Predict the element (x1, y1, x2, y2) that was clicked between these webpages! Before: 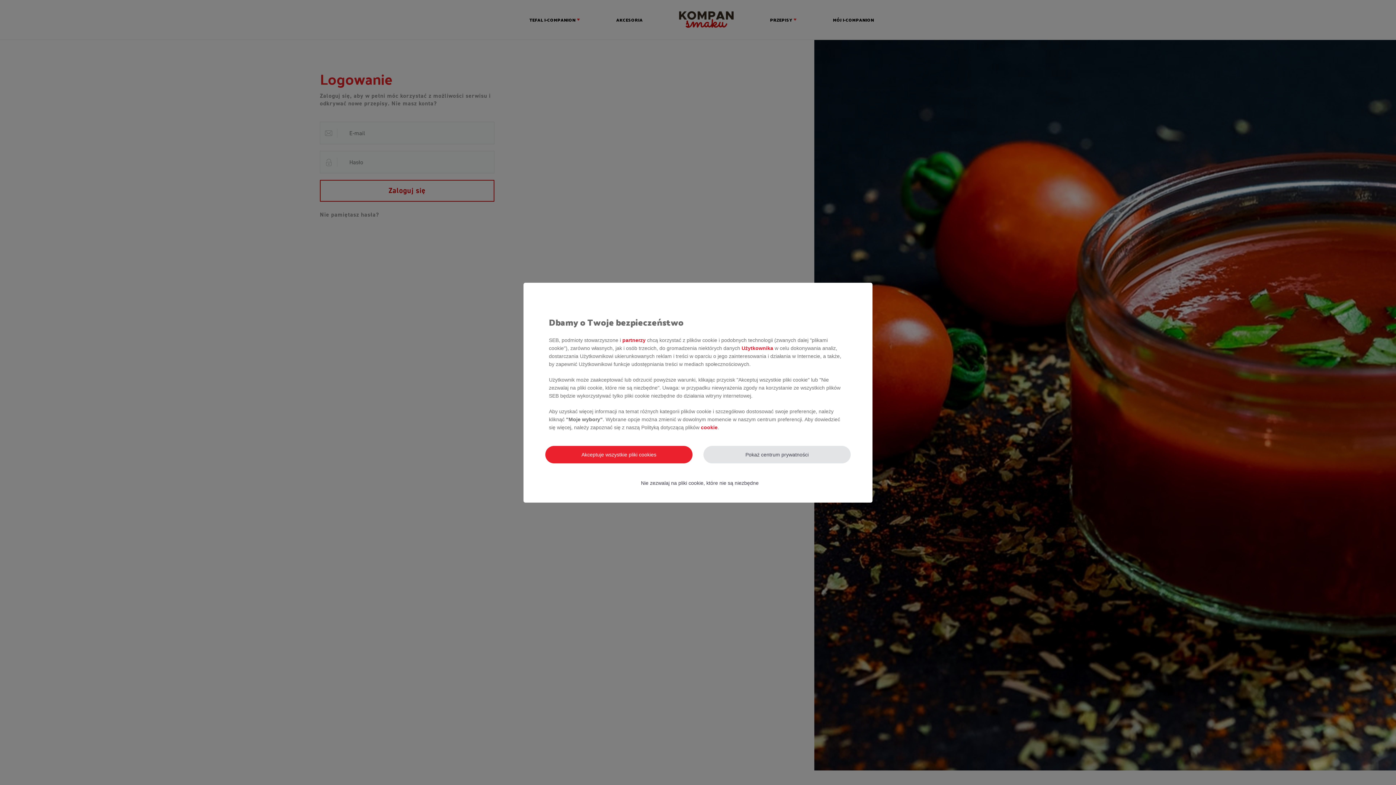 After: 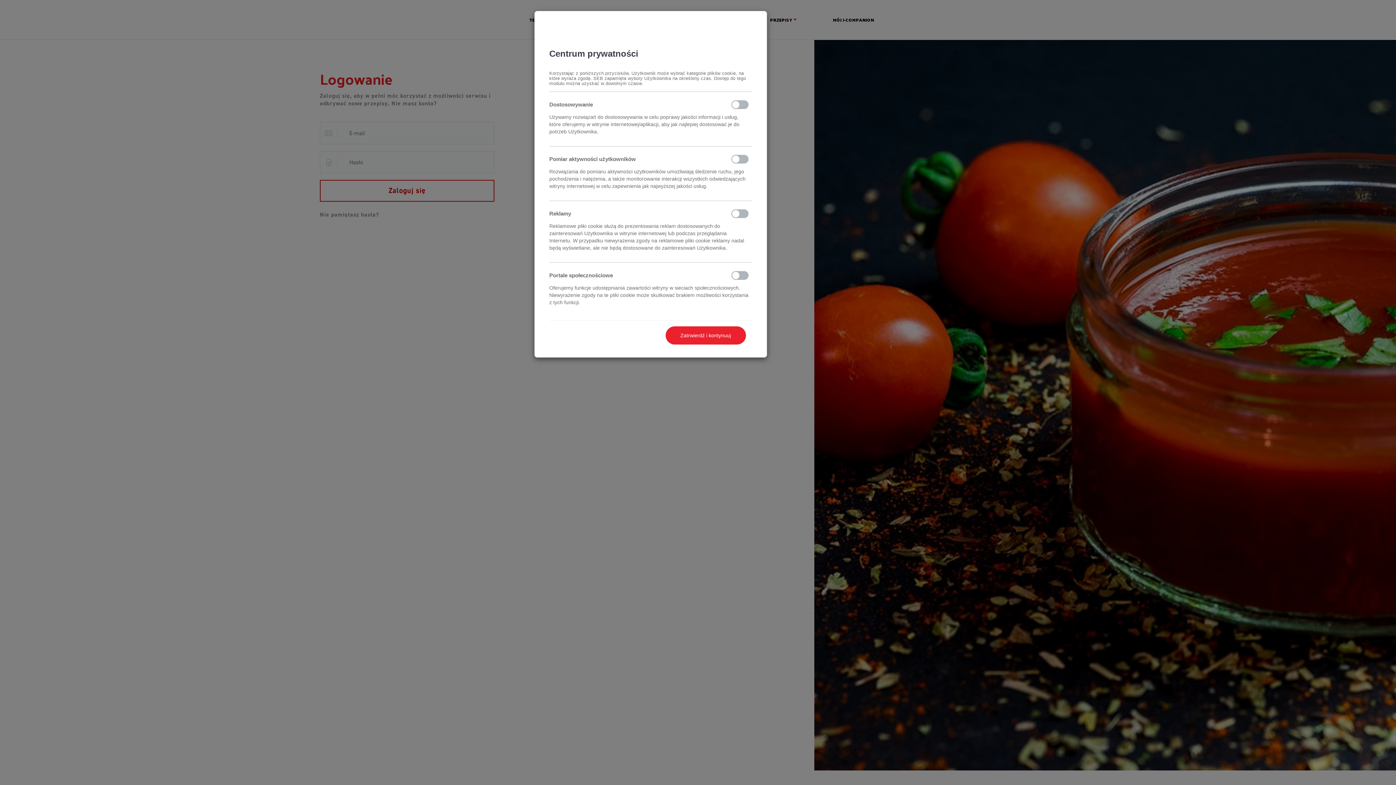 Action: label: Pokaż centrum prywatności bbox: (703, 446, 850, 463)